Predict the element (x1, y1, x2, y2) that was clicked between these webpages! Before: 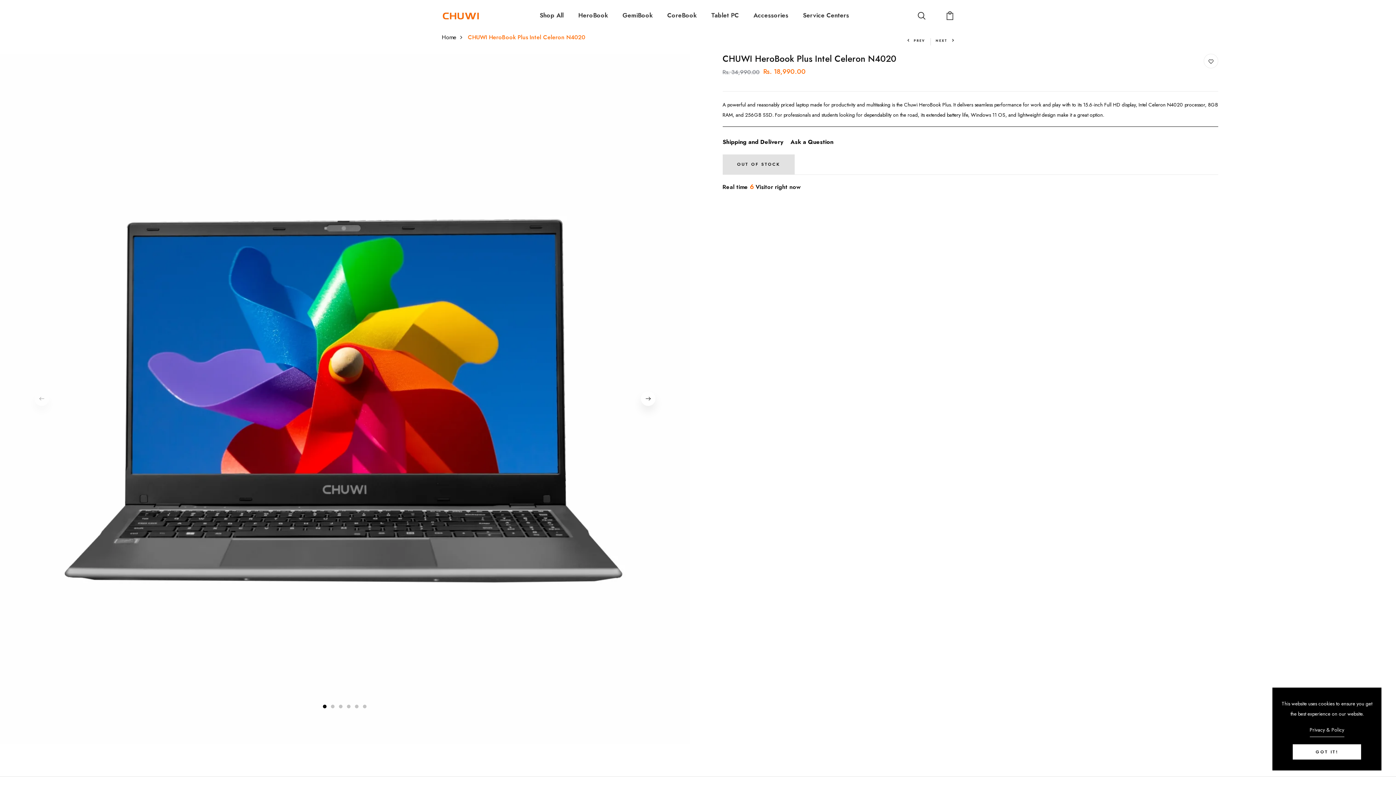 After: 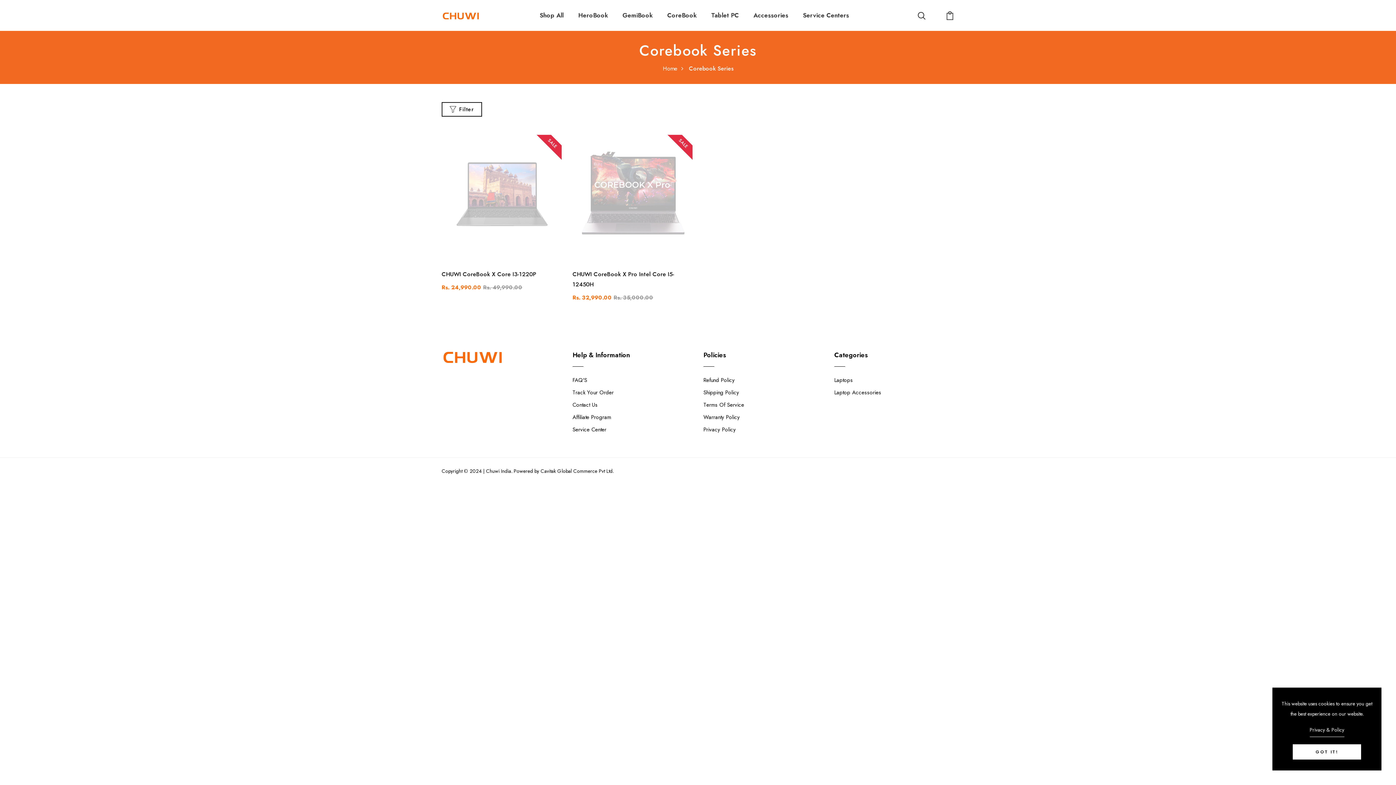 Action: bbox: (667, 10, 696, 20) label: CoreBook